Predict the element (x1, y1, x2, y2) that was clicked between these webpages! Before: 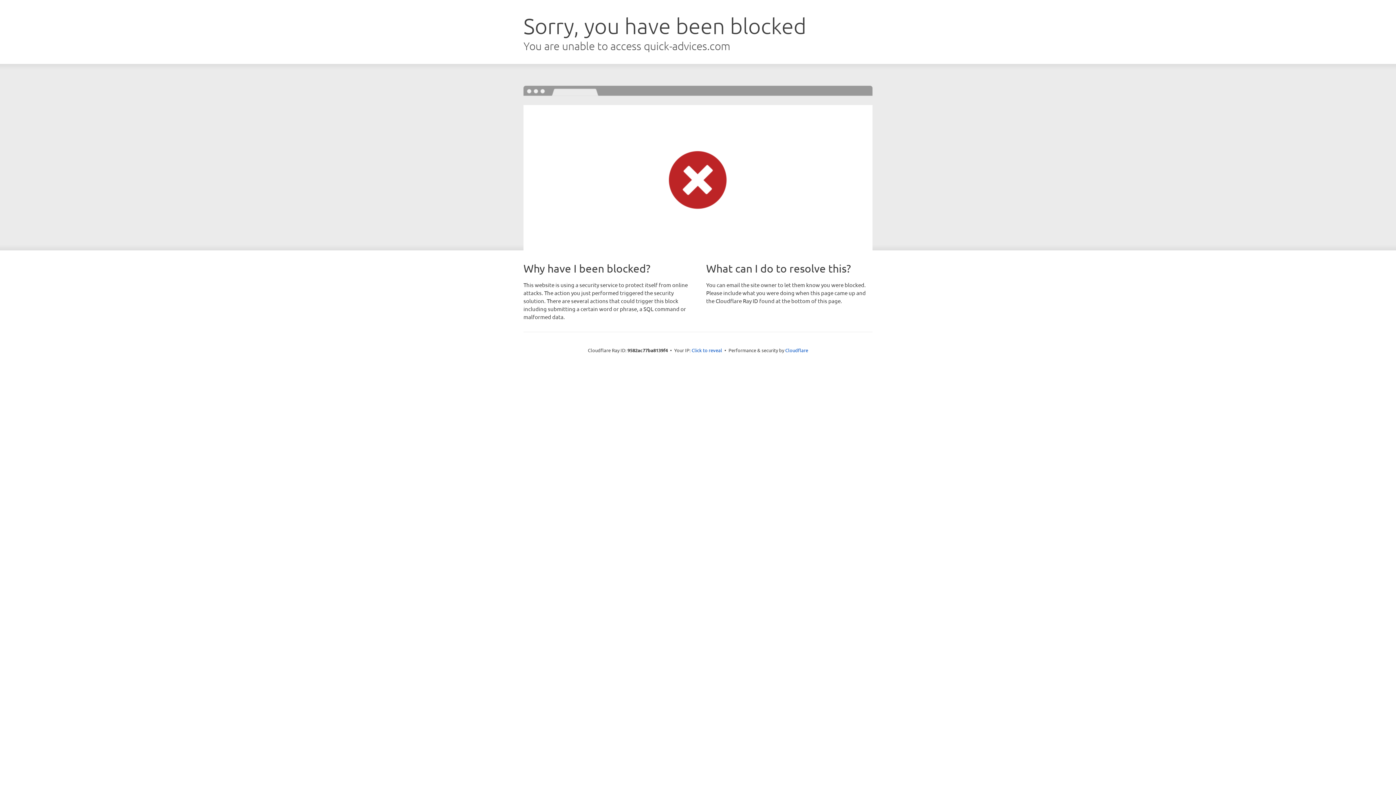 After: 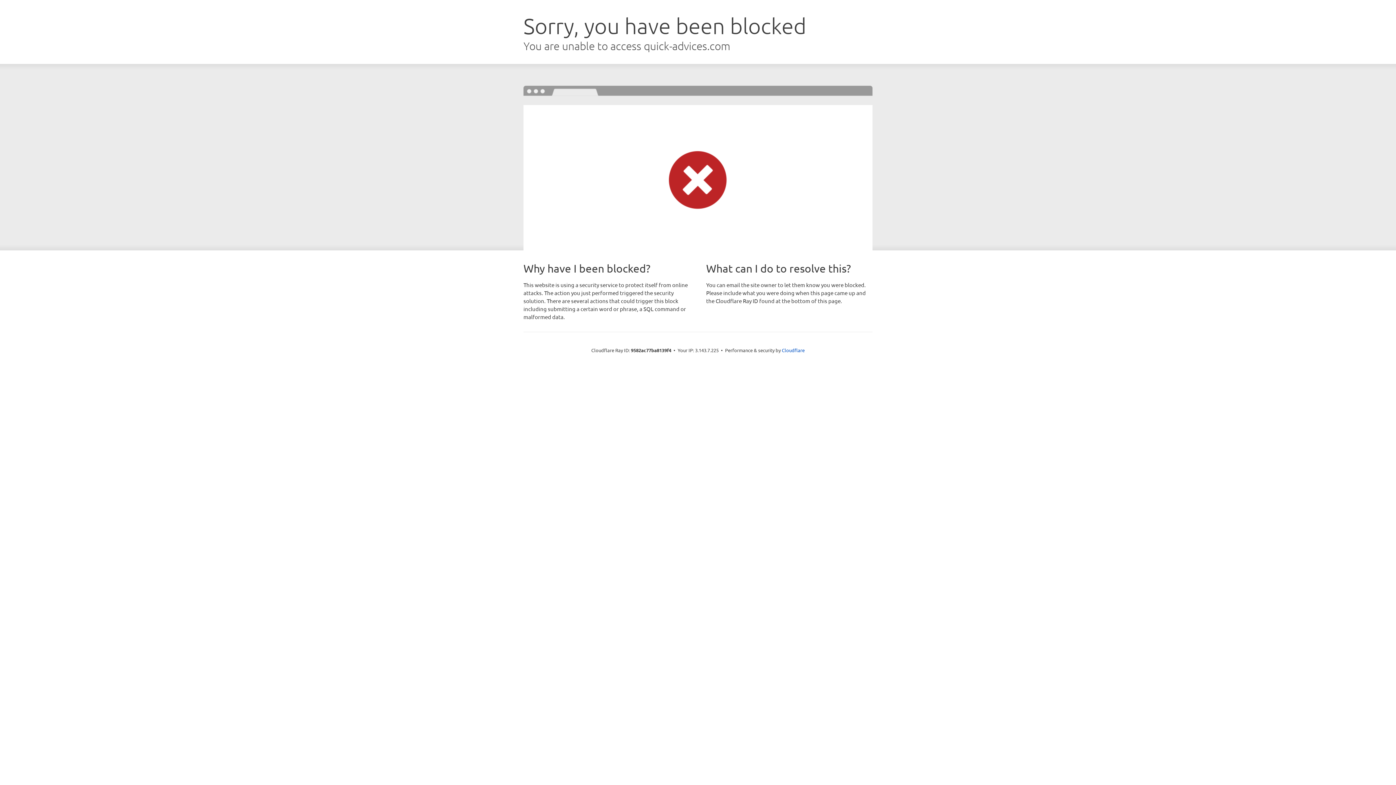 Action: bbox: (691, 346, 722, 353) label: Click to reveal